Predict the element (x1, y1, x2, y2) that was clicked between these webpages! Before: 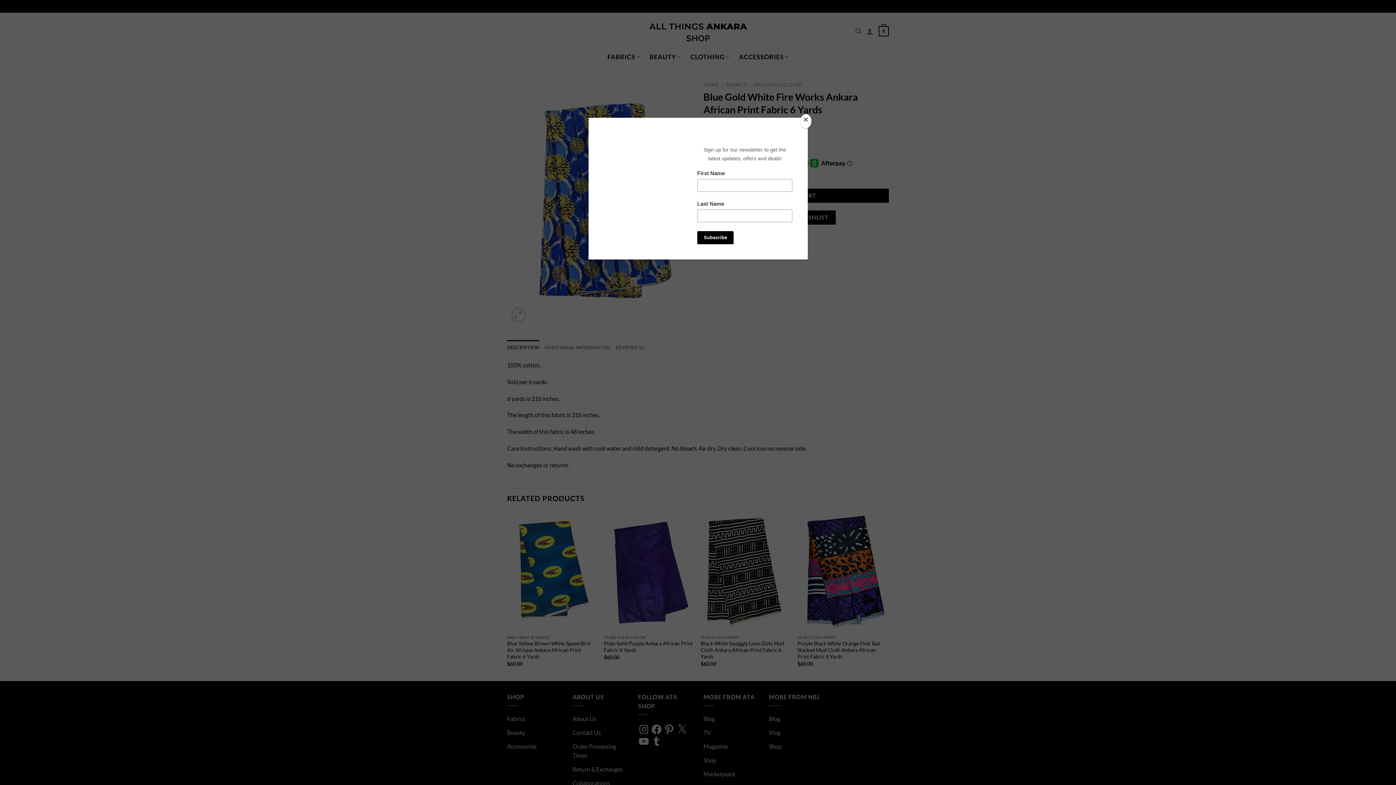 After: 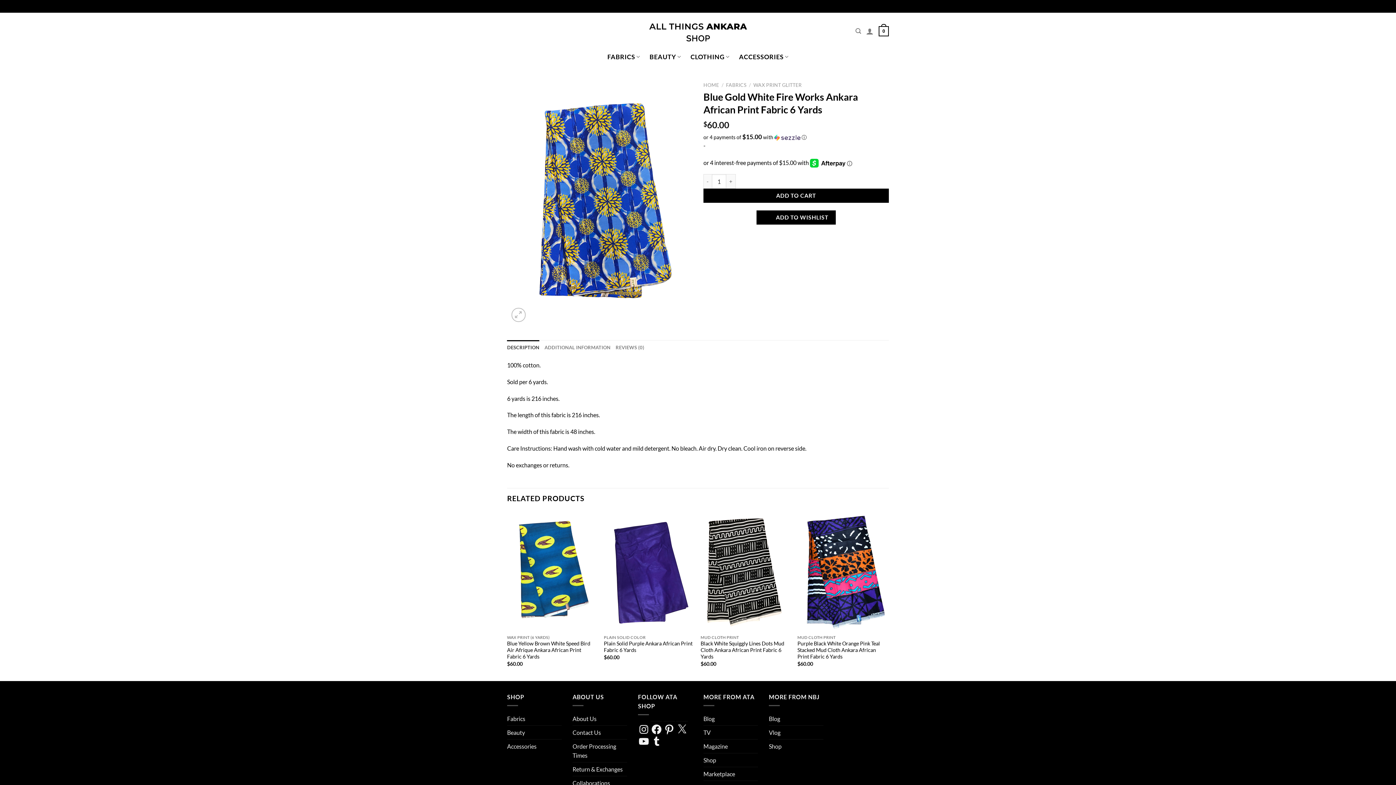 Action: label: Close bbox: (800, 114, 811, 128)